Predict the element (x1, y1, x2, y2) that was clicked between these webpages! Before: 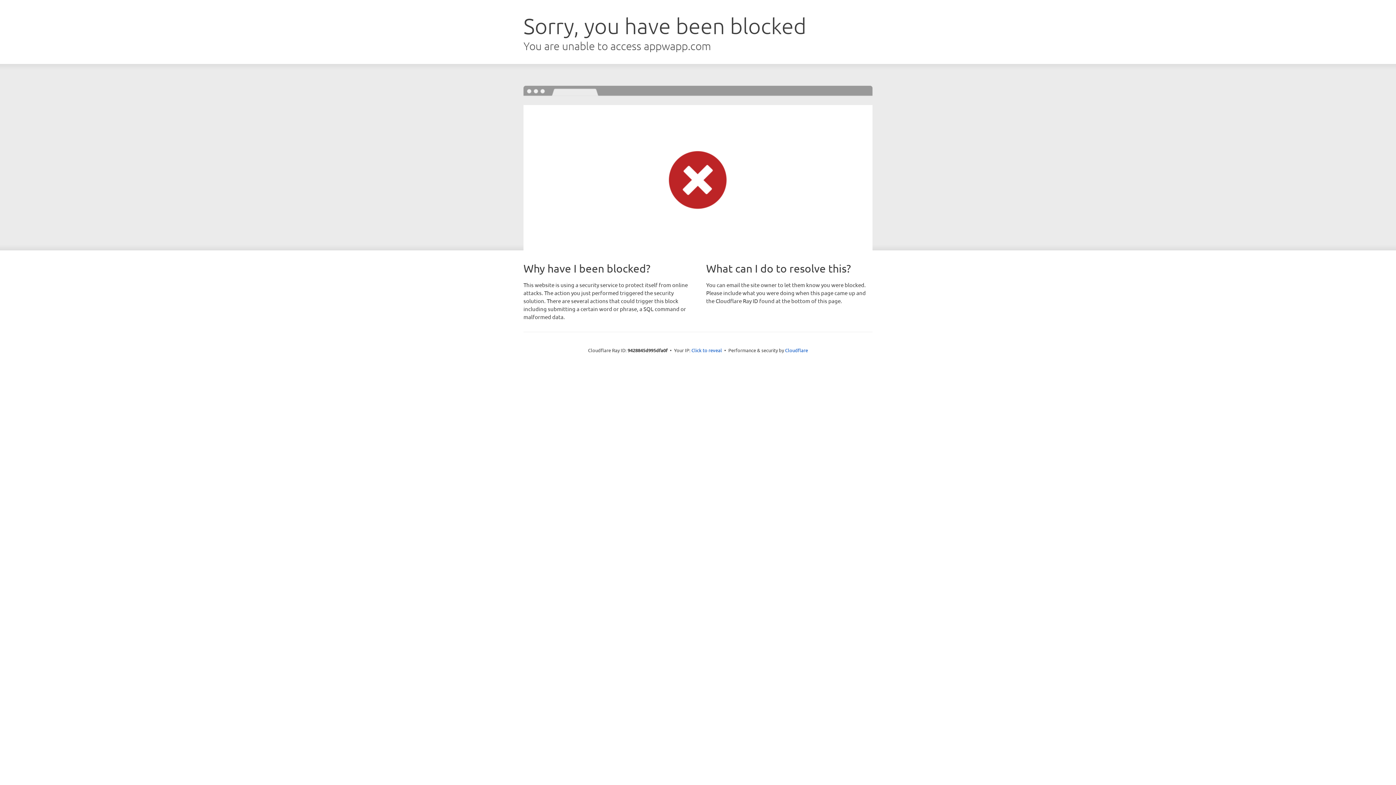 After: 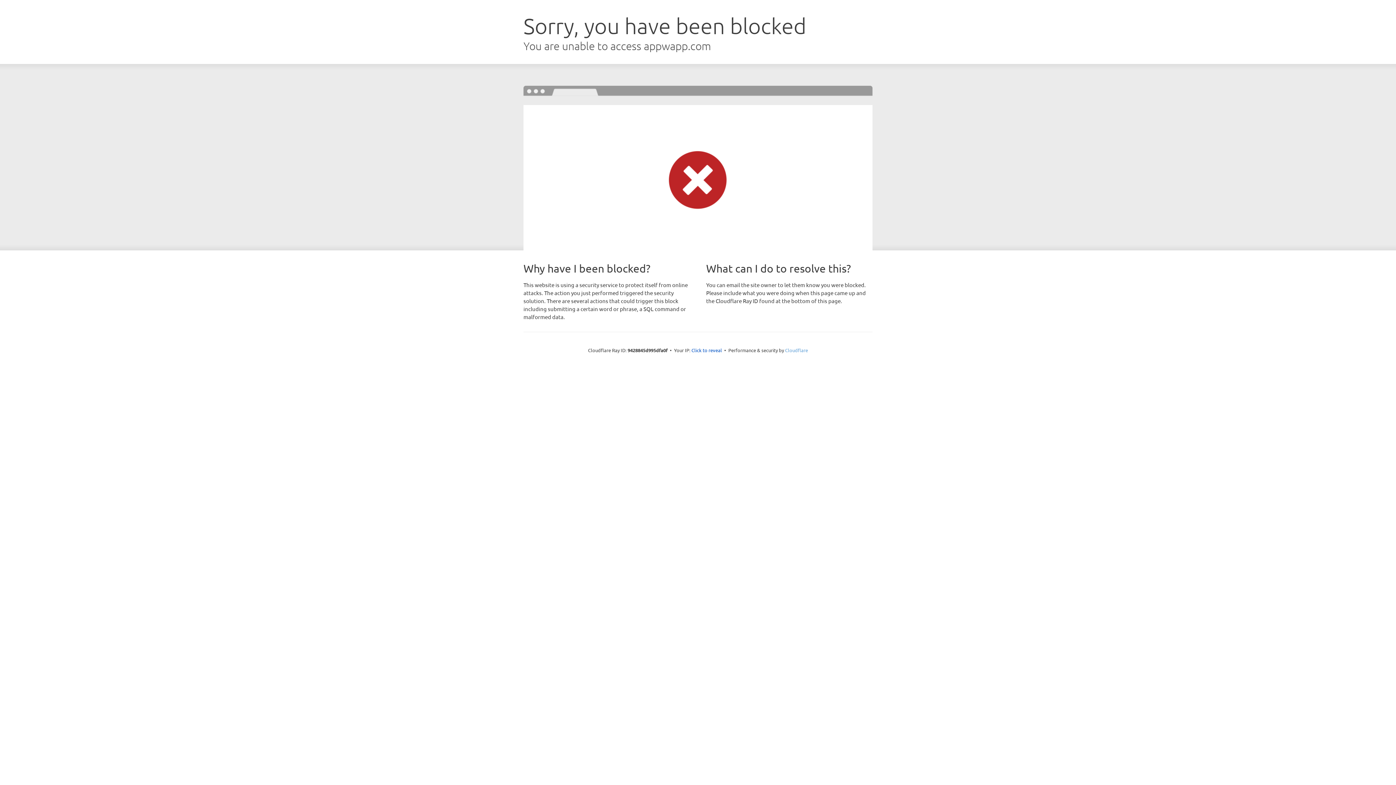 Action: bbox: (785, 347, 808, 353) label: Cloudflare